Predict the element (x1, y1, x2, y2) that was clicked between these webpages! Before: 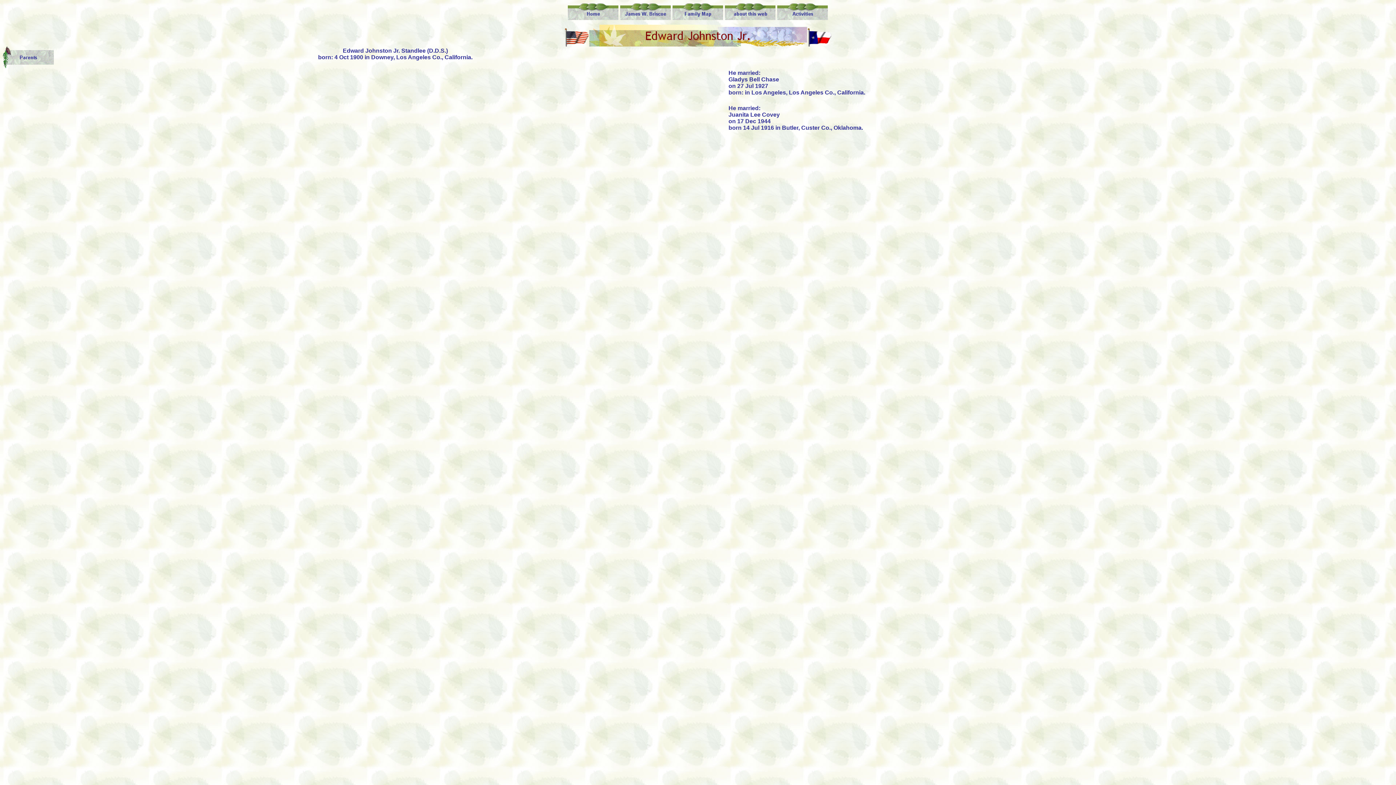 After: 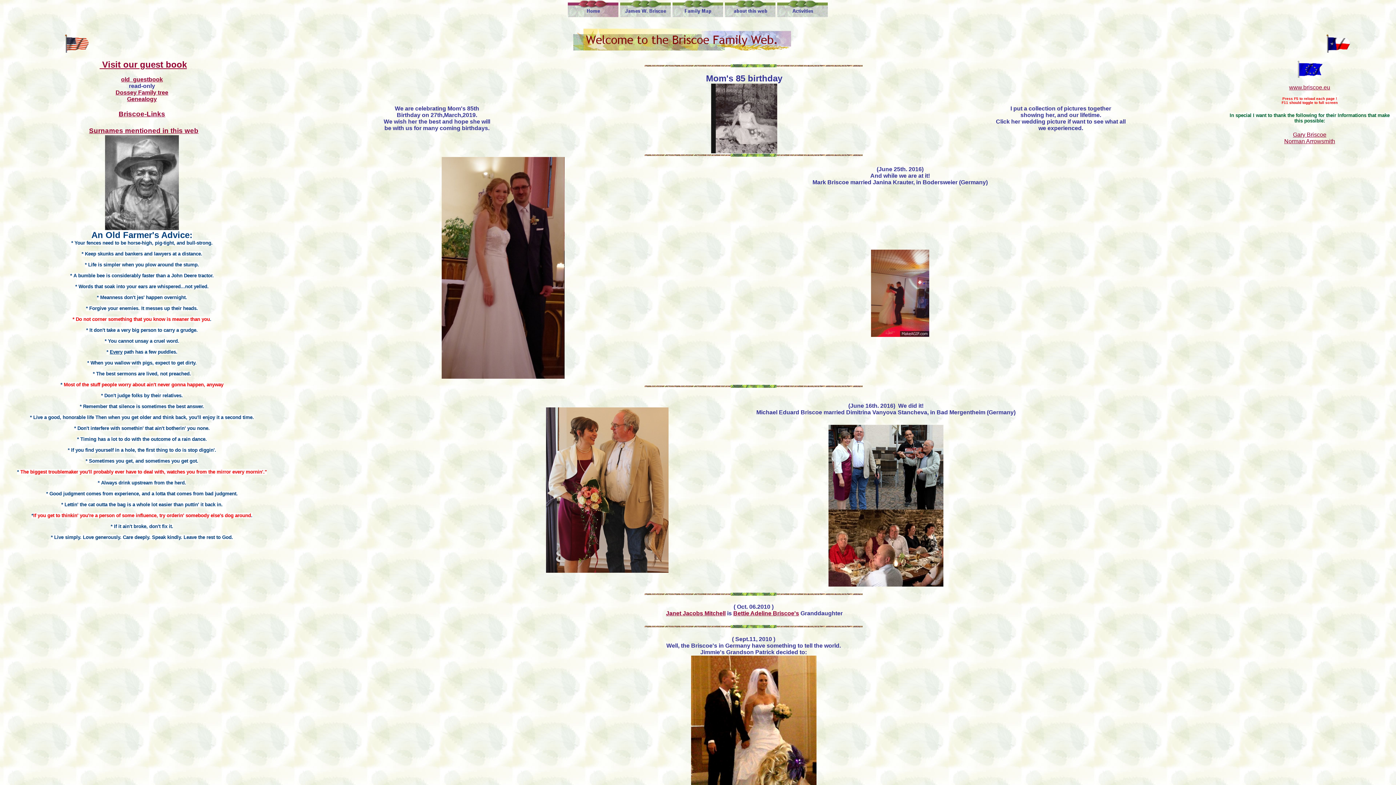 Action: bbox: (568, 8, 618, 14)